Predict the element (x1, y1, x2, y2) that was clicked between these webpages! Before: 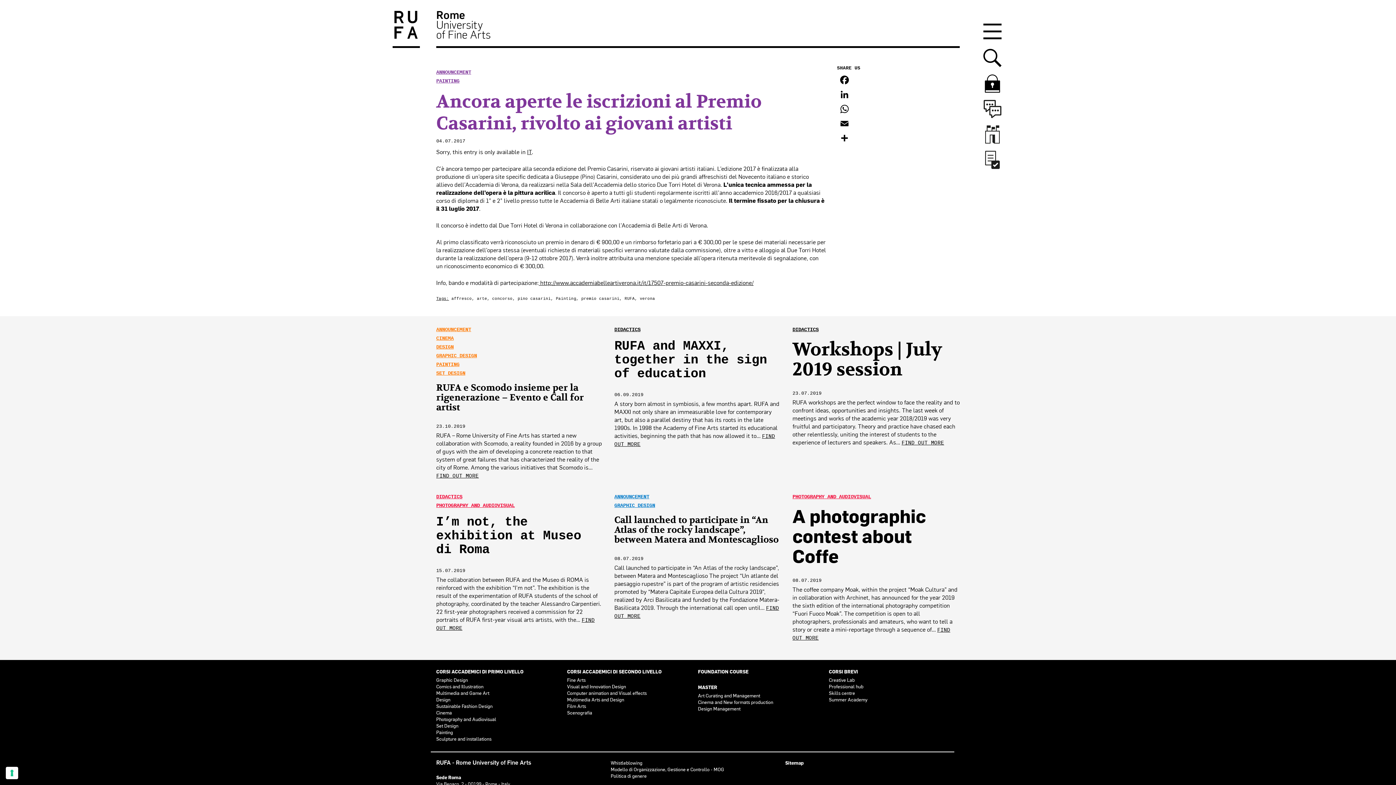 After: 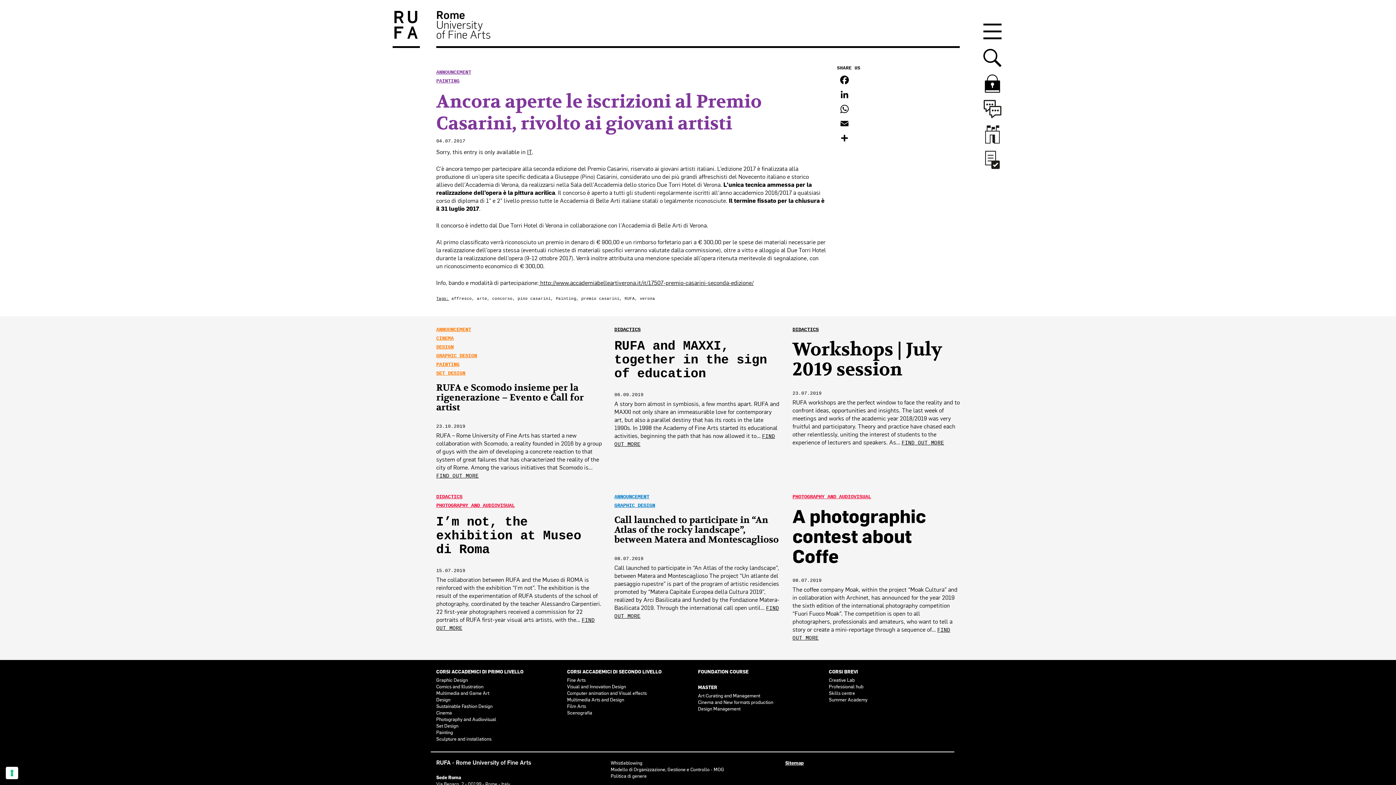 Action: label: Sitemap bbox: (785, 760, 804, 766)